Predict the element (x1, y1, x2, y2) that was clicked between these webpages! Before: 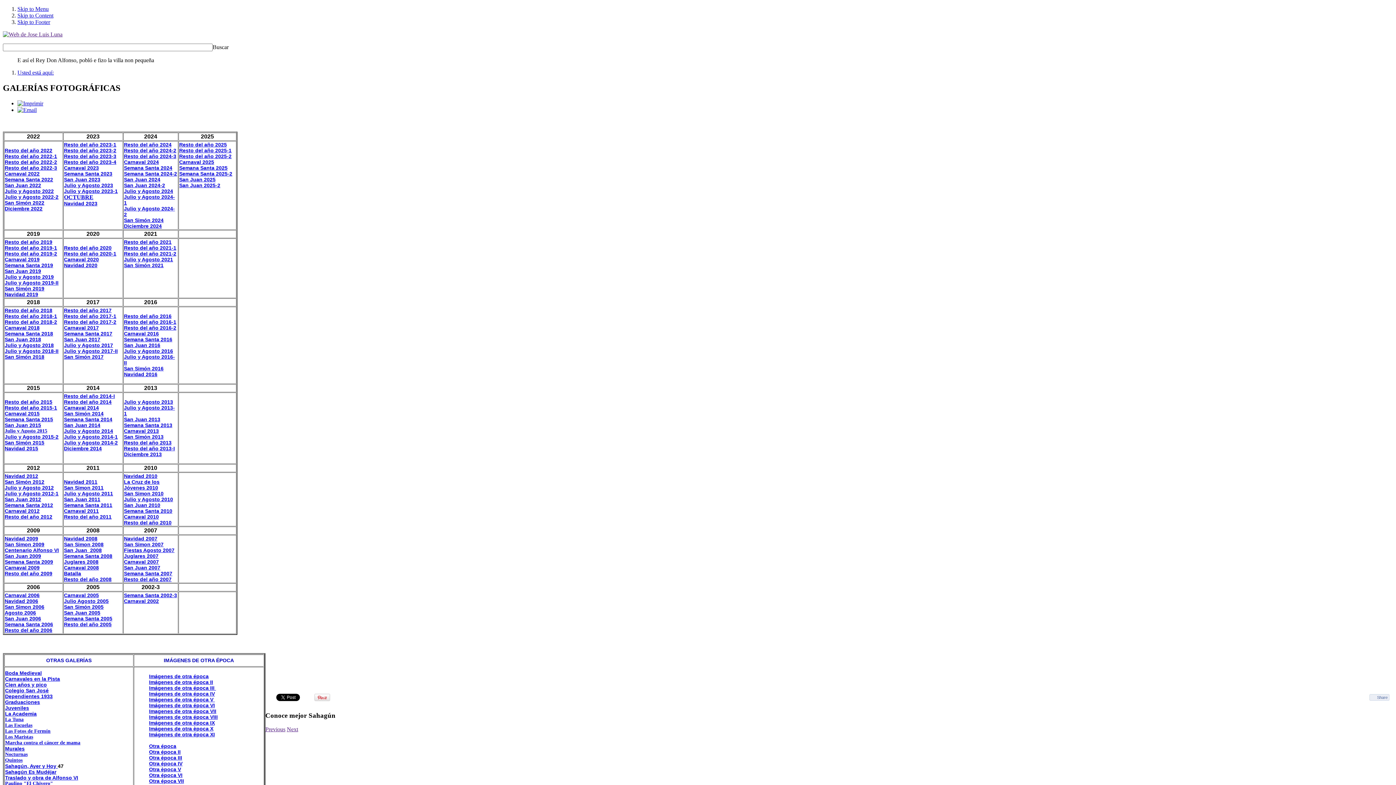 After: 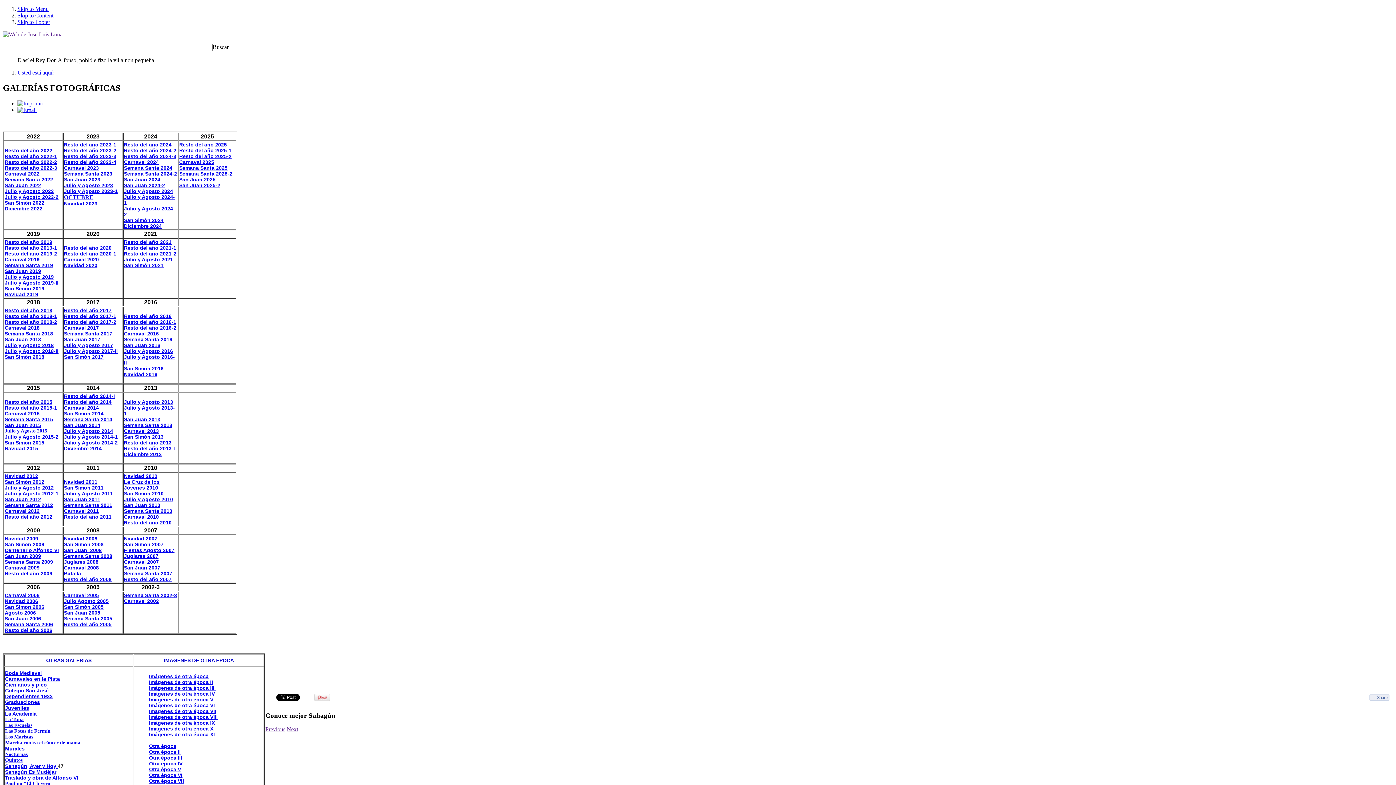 Action: label: Colegio San José bbox: (5, 687, 48, 693)